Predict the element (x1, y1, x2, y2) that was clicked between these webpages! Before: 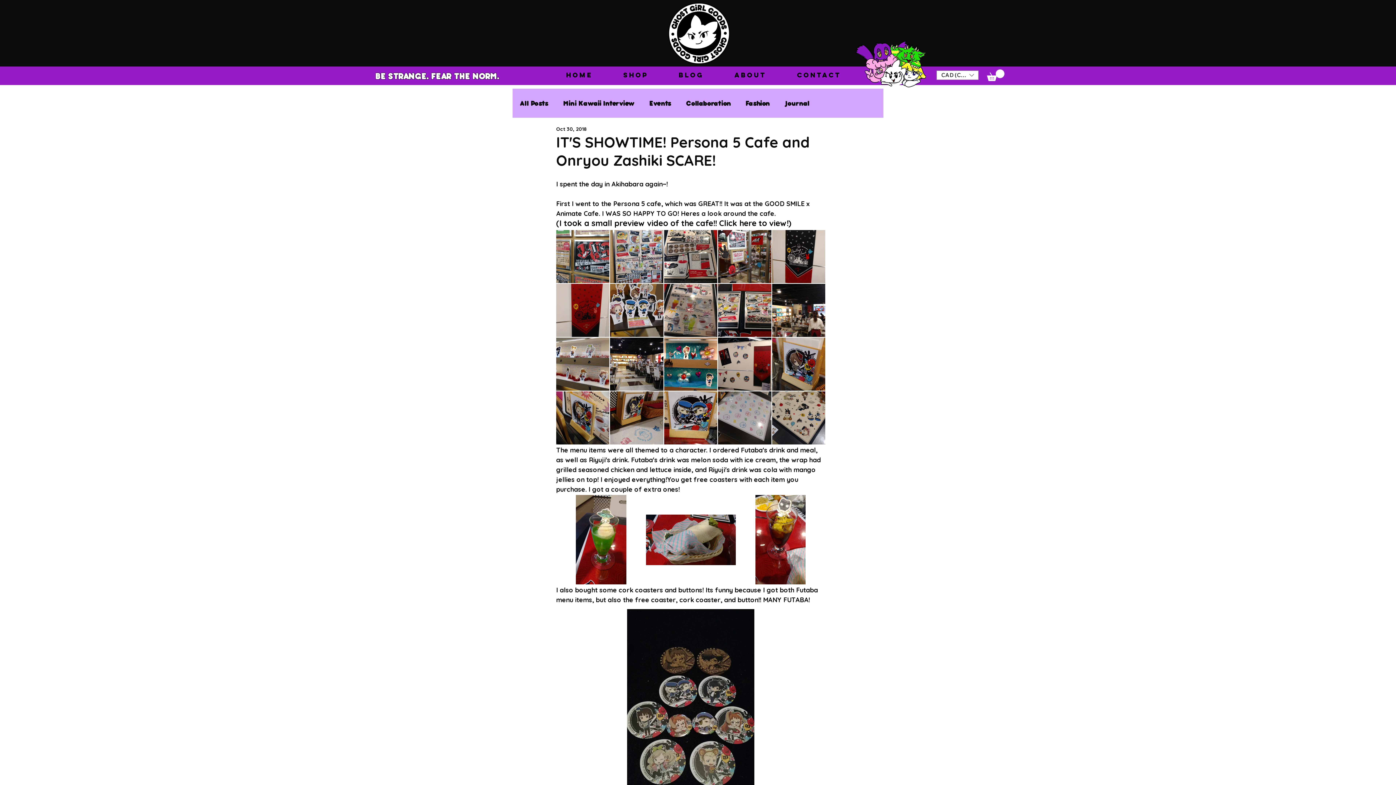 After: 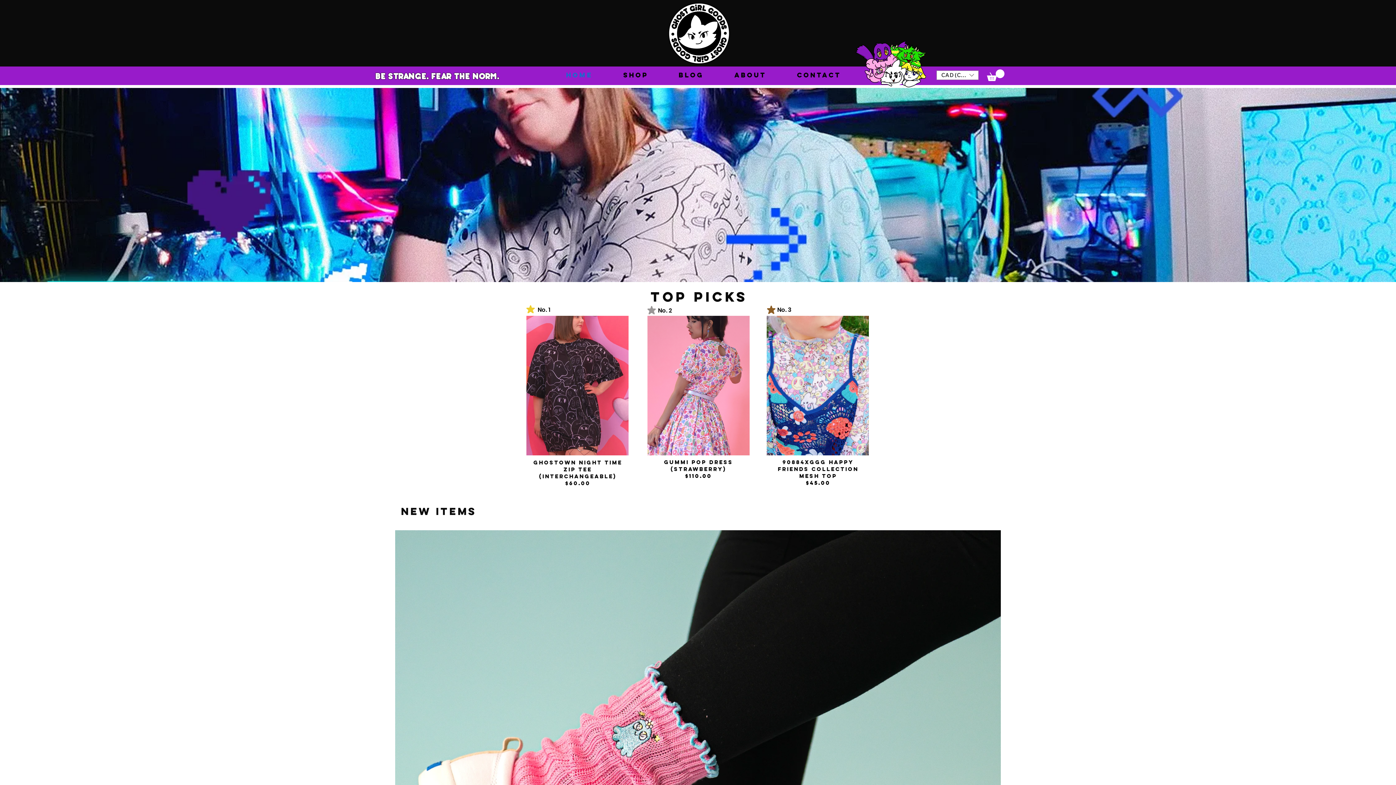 Action: bbox: (552, 67, 606, 82) label: HOME